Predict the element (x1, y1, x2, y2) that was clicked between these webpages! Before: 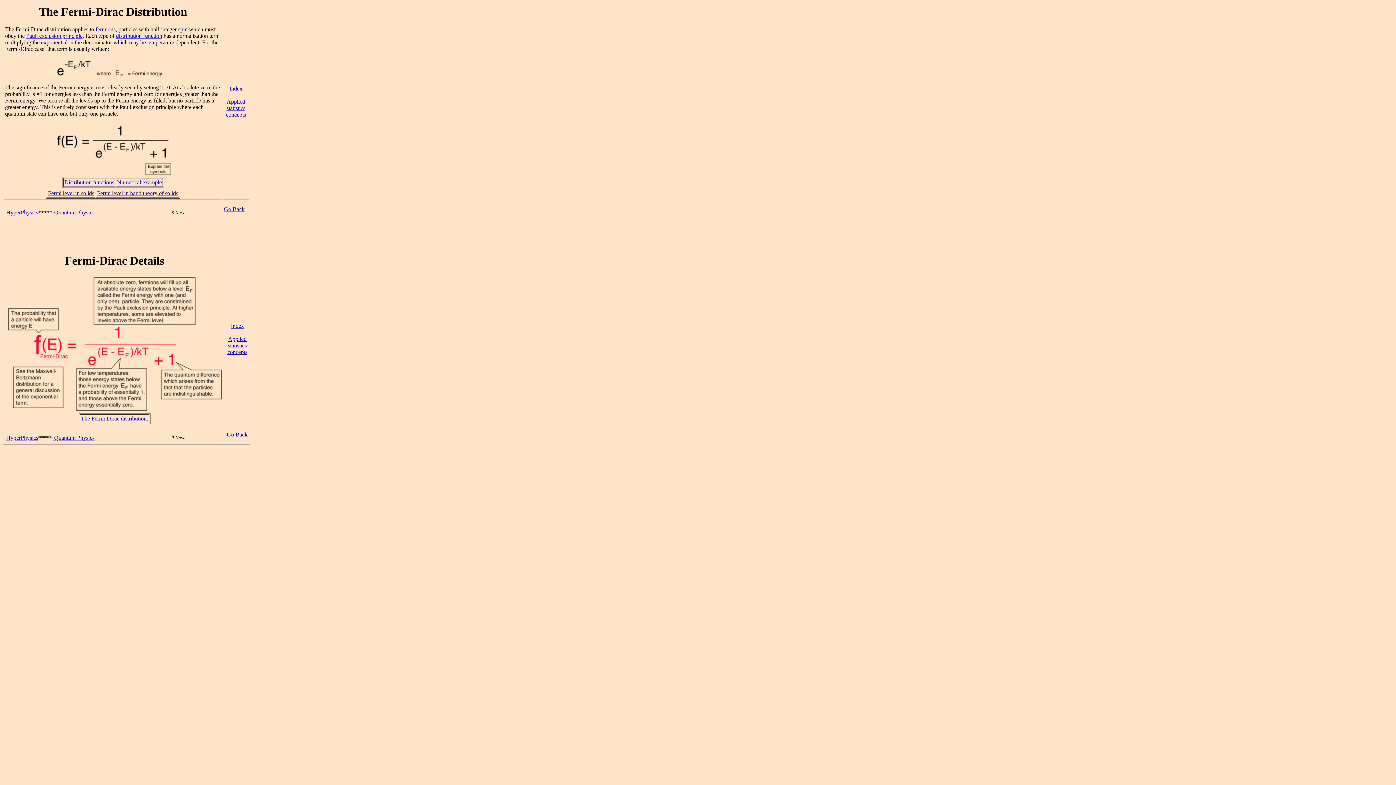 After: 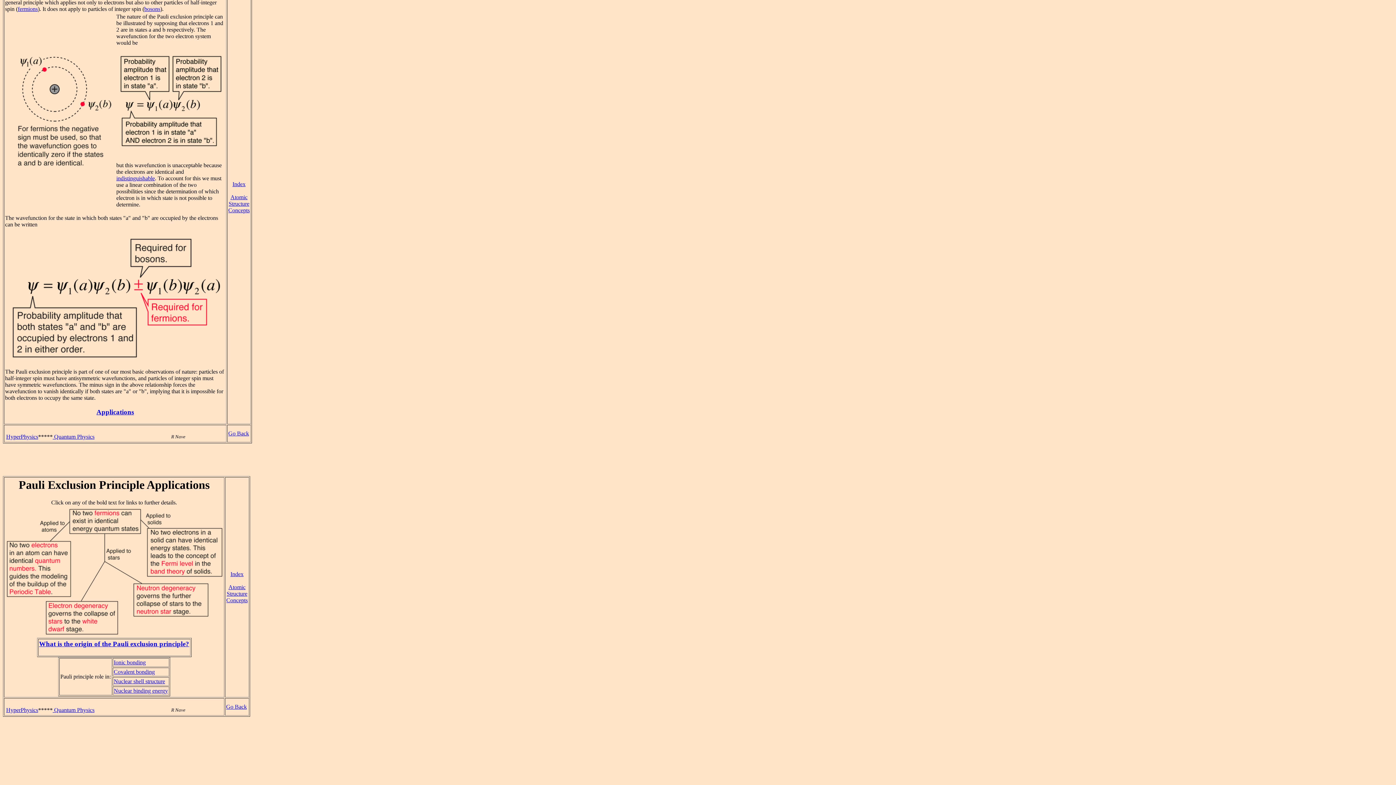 Action: bbox: (26, 32, 82, 39) label: Pauli exclusion principle